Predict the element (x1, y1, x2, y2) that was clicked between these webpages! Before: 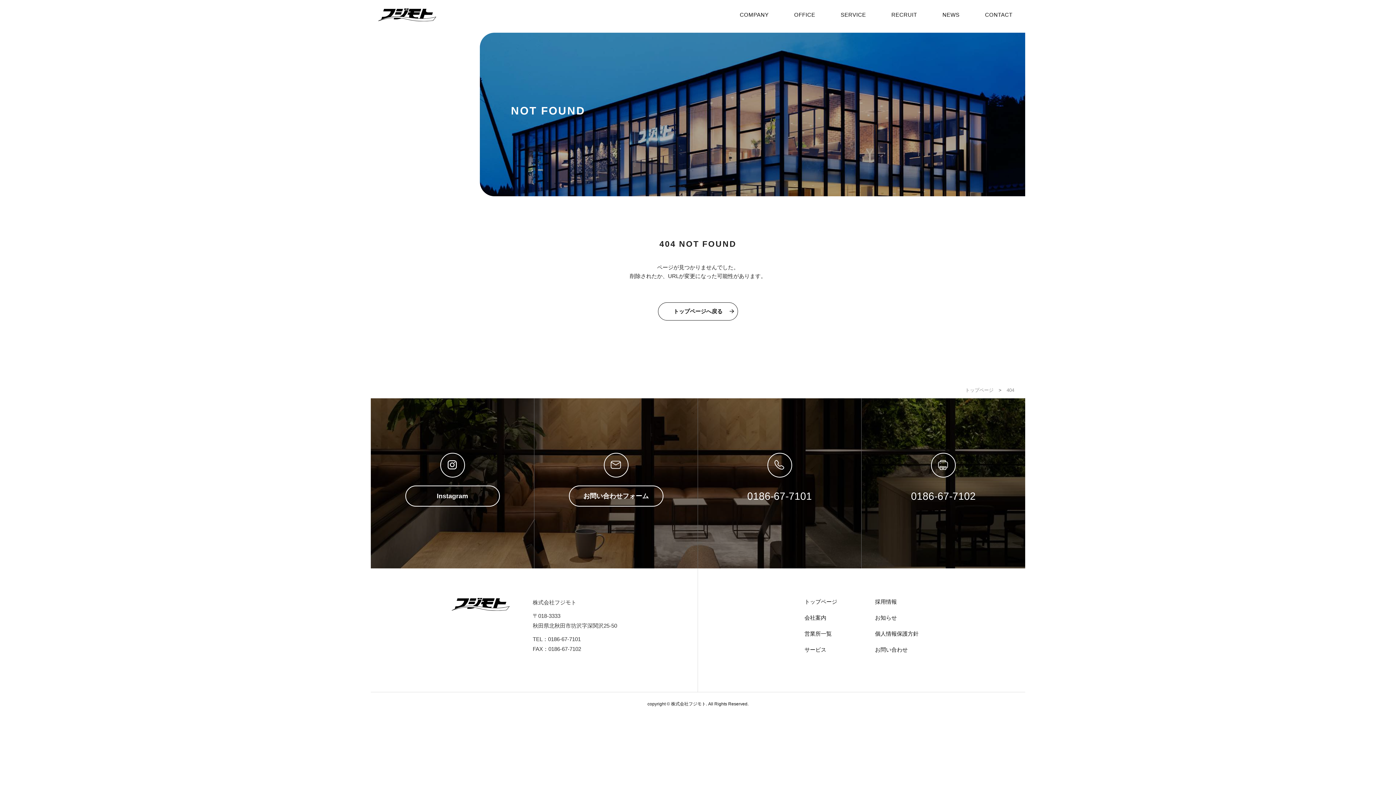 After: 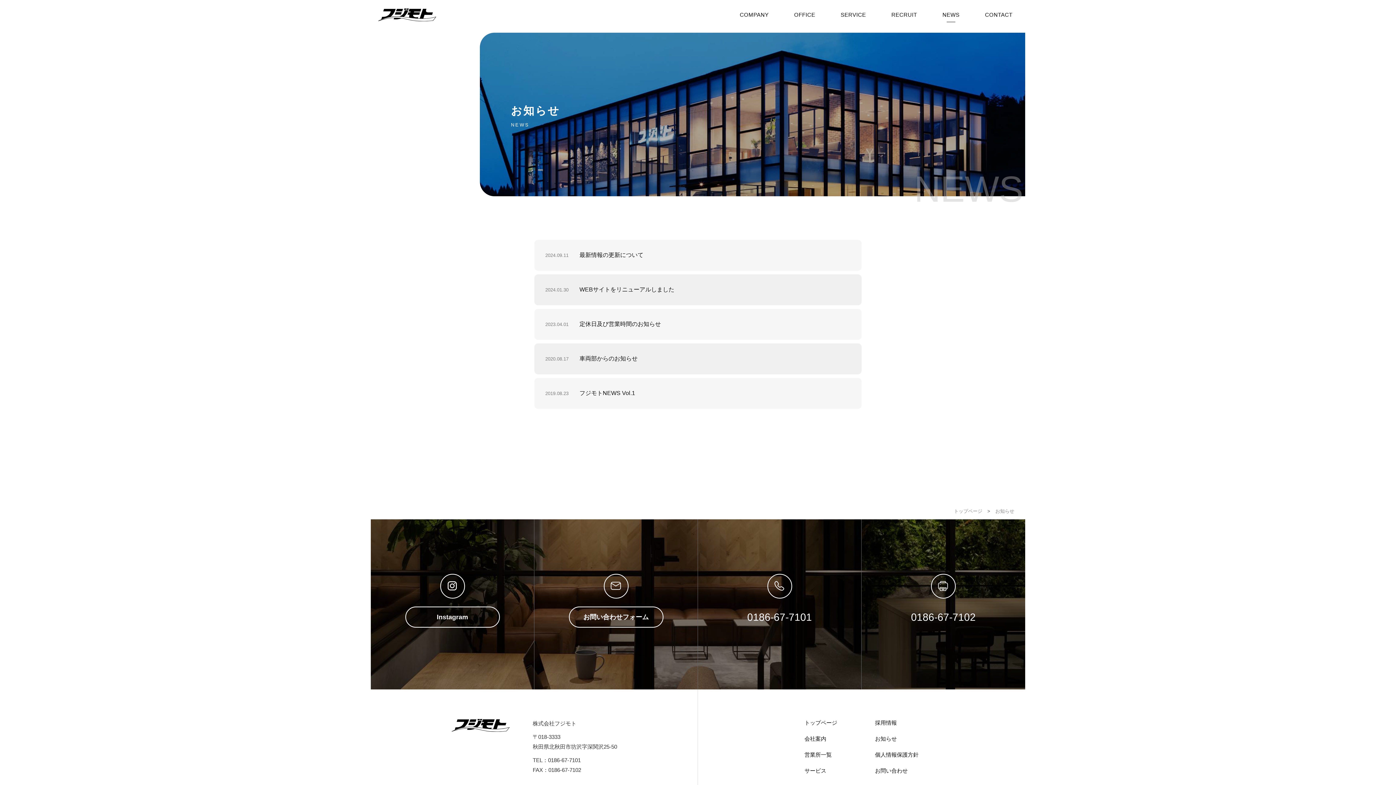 Action: label: お知らせ bbox: (875, 614, 897, 621)